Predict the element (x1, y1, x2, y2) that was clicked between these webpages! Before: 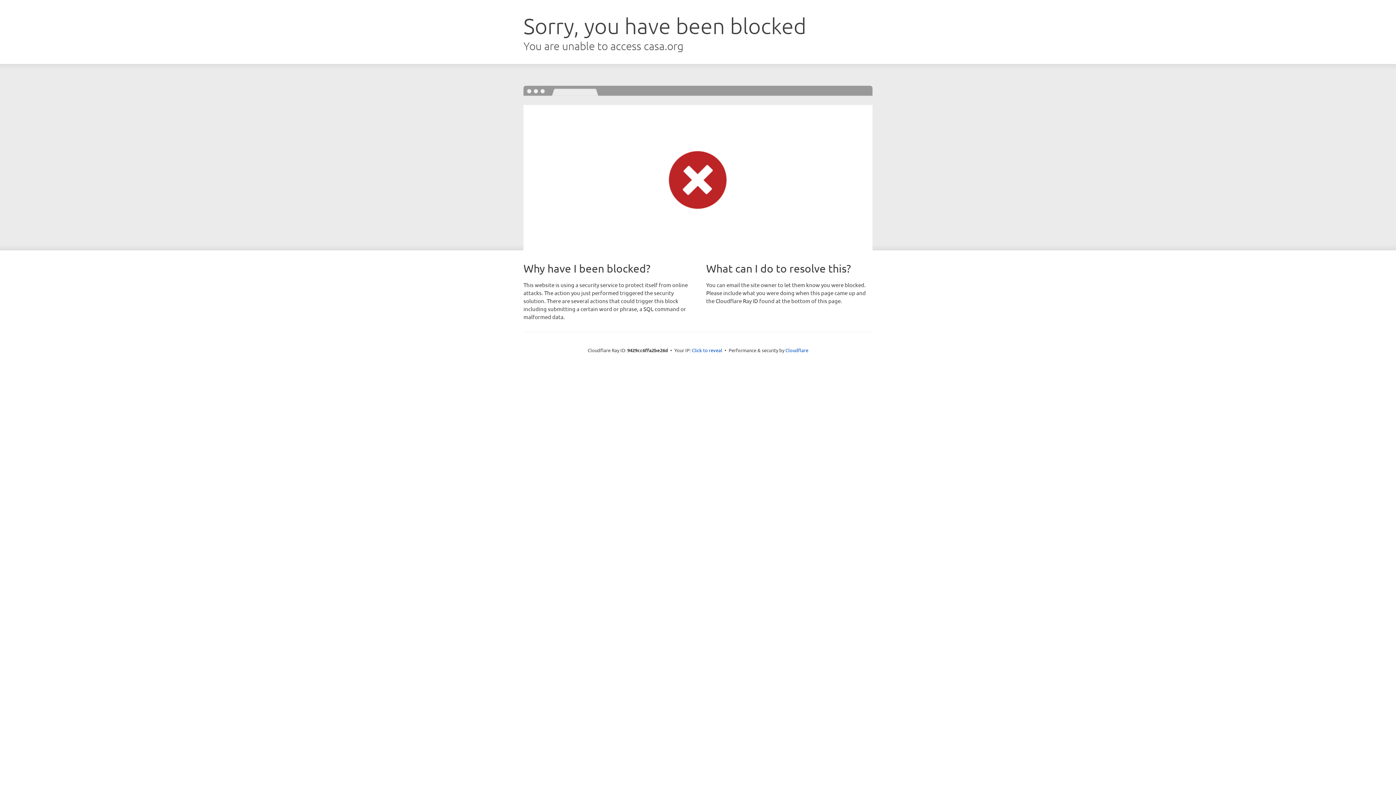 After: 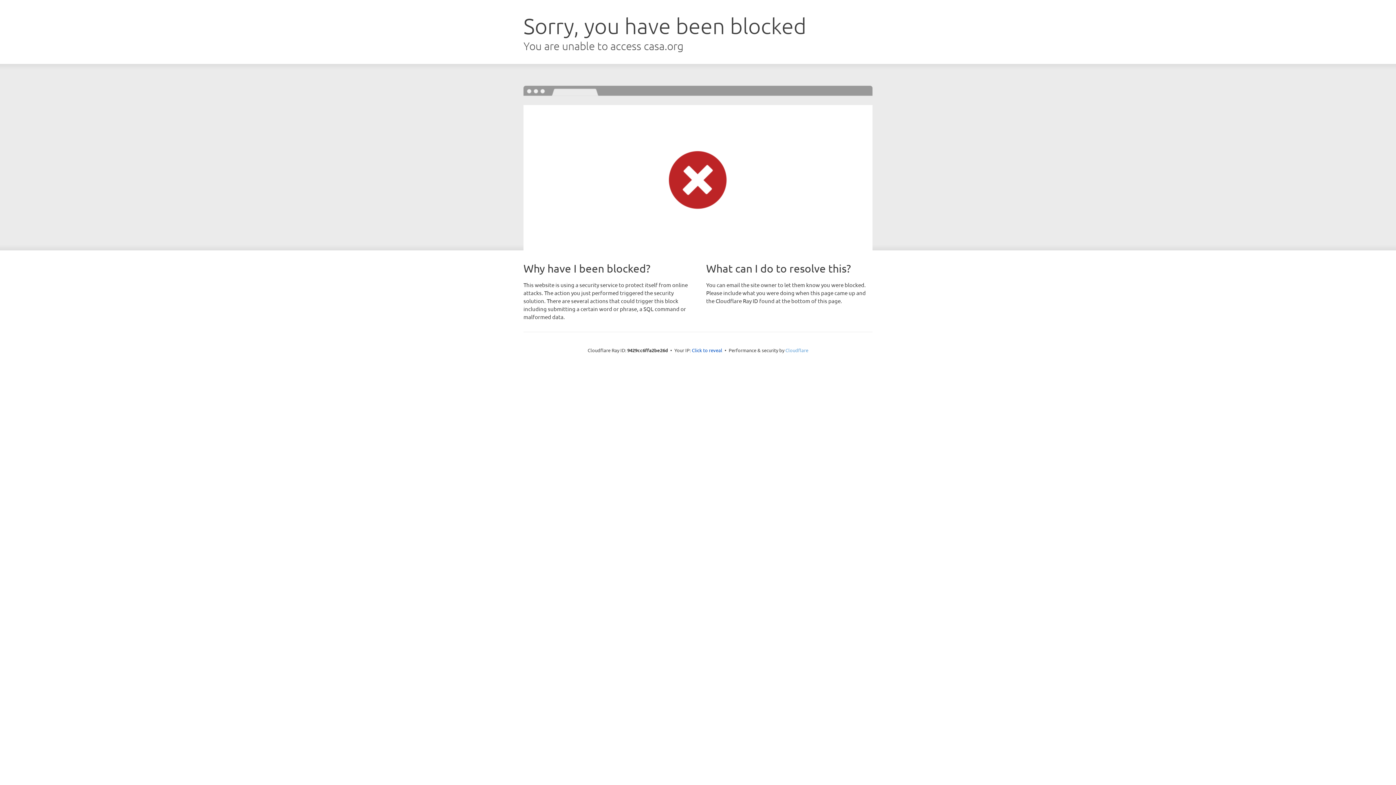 Action: bbox: (785, 347, 808, 353) label: Cloudflare